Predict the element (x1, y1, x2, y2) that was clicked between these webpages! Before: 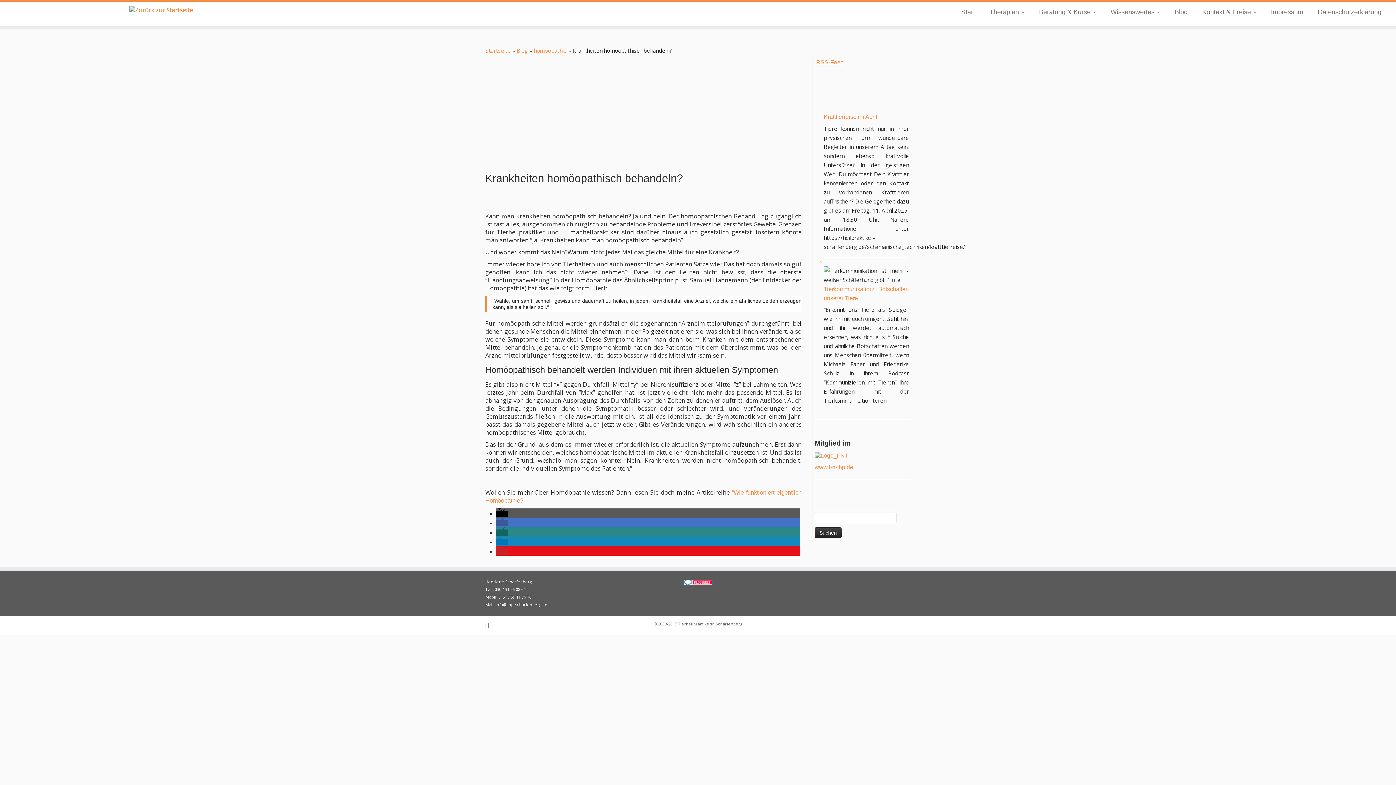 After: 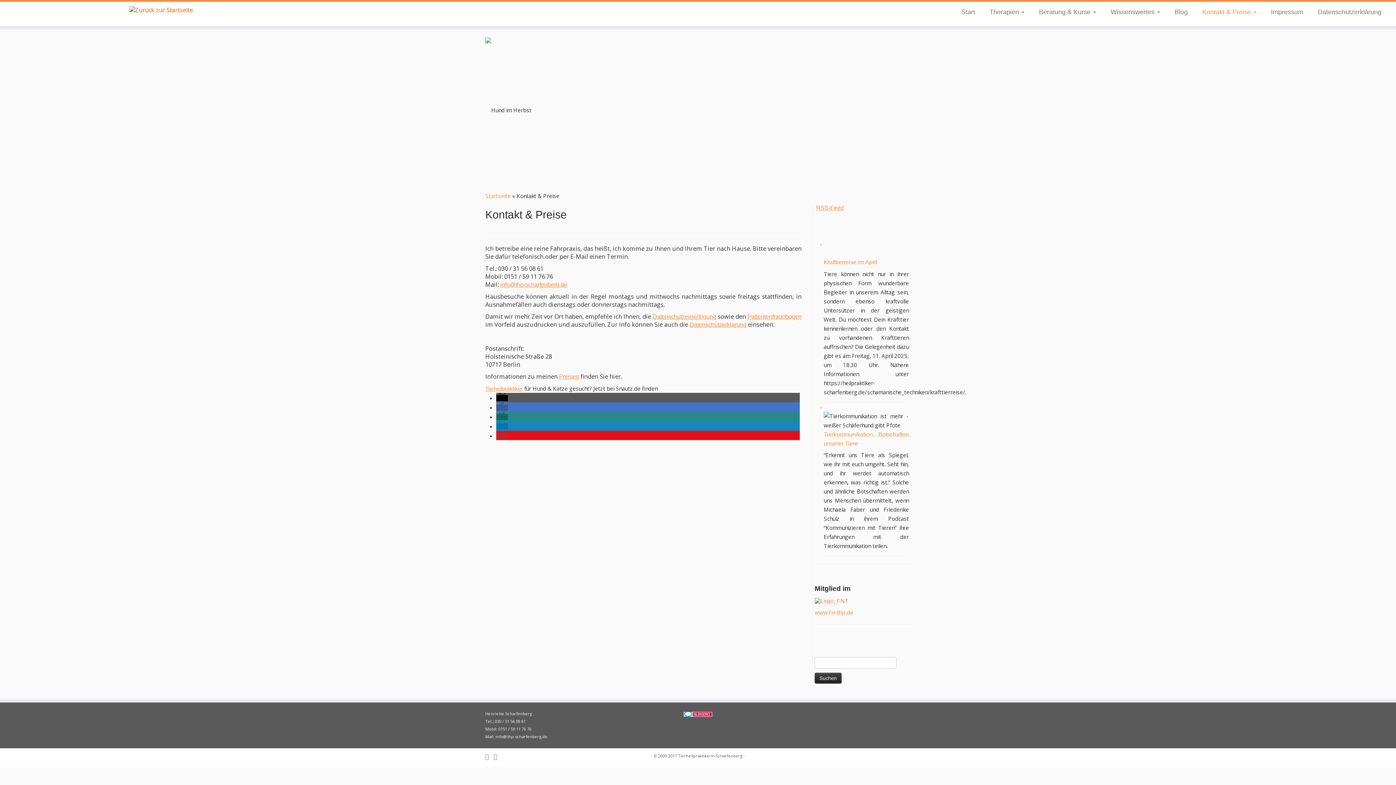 Action: bbox: (1195, 6, 1263, 17) label: Kontakt & Preise 